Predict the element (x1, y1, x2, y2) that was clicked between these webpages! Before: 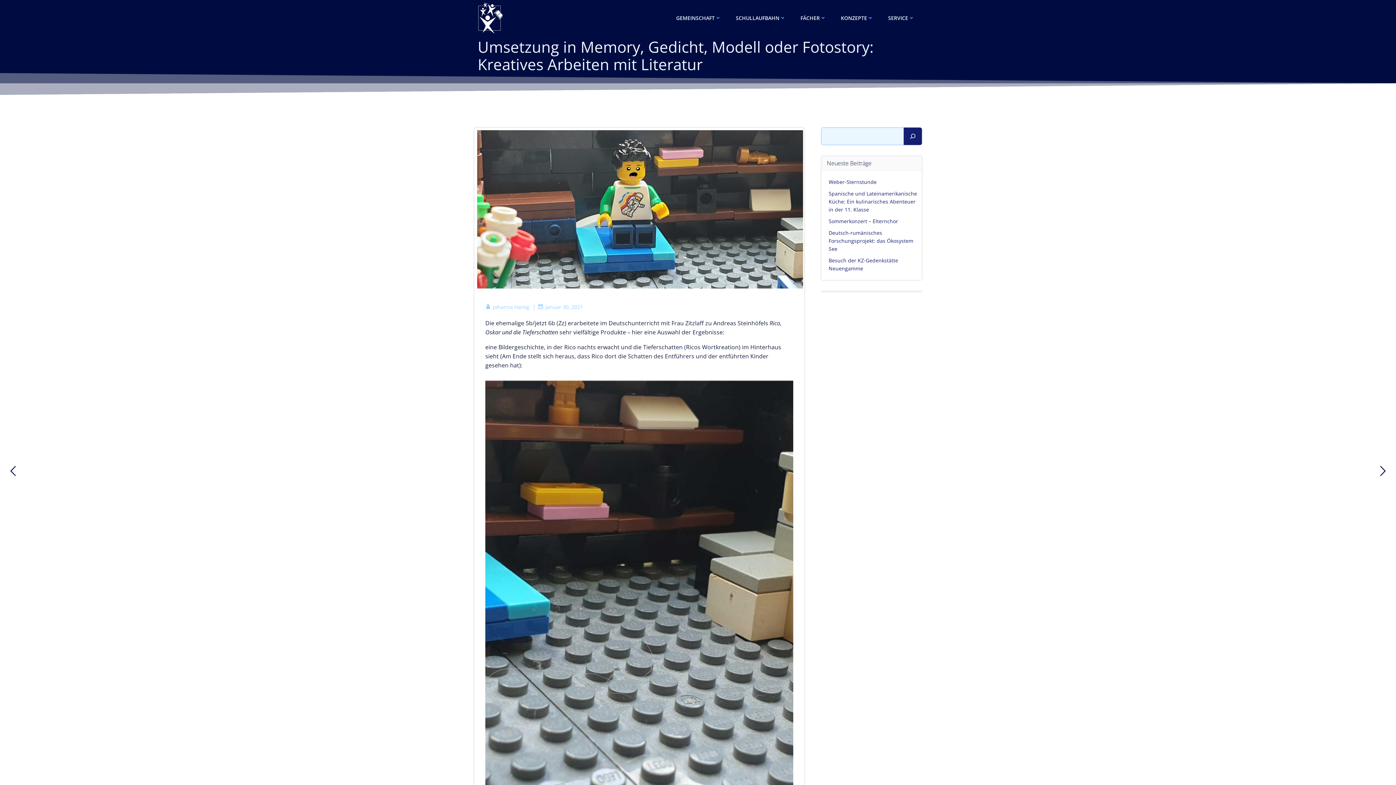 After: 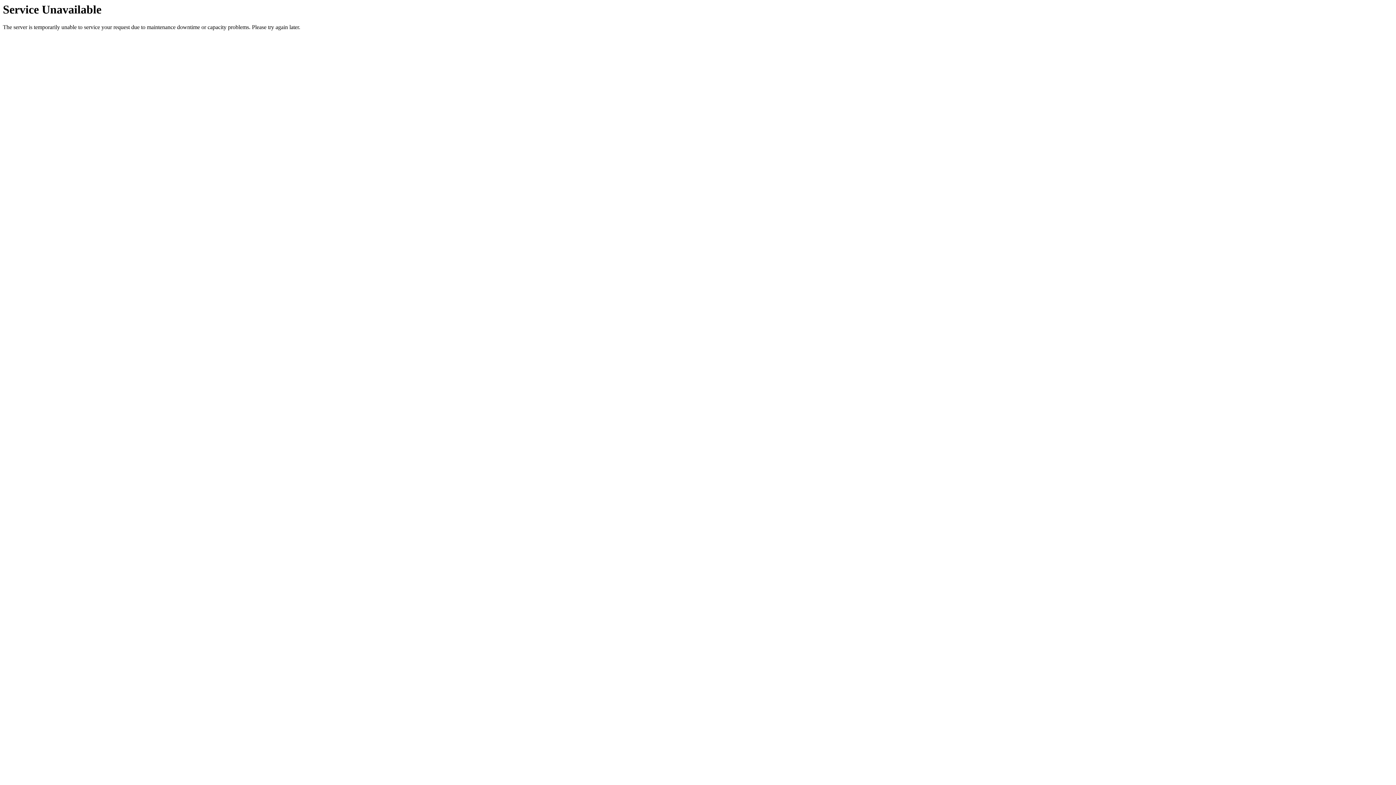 Action: label: Weber-Sternstunde bbox: (828, 178, 876, 185)